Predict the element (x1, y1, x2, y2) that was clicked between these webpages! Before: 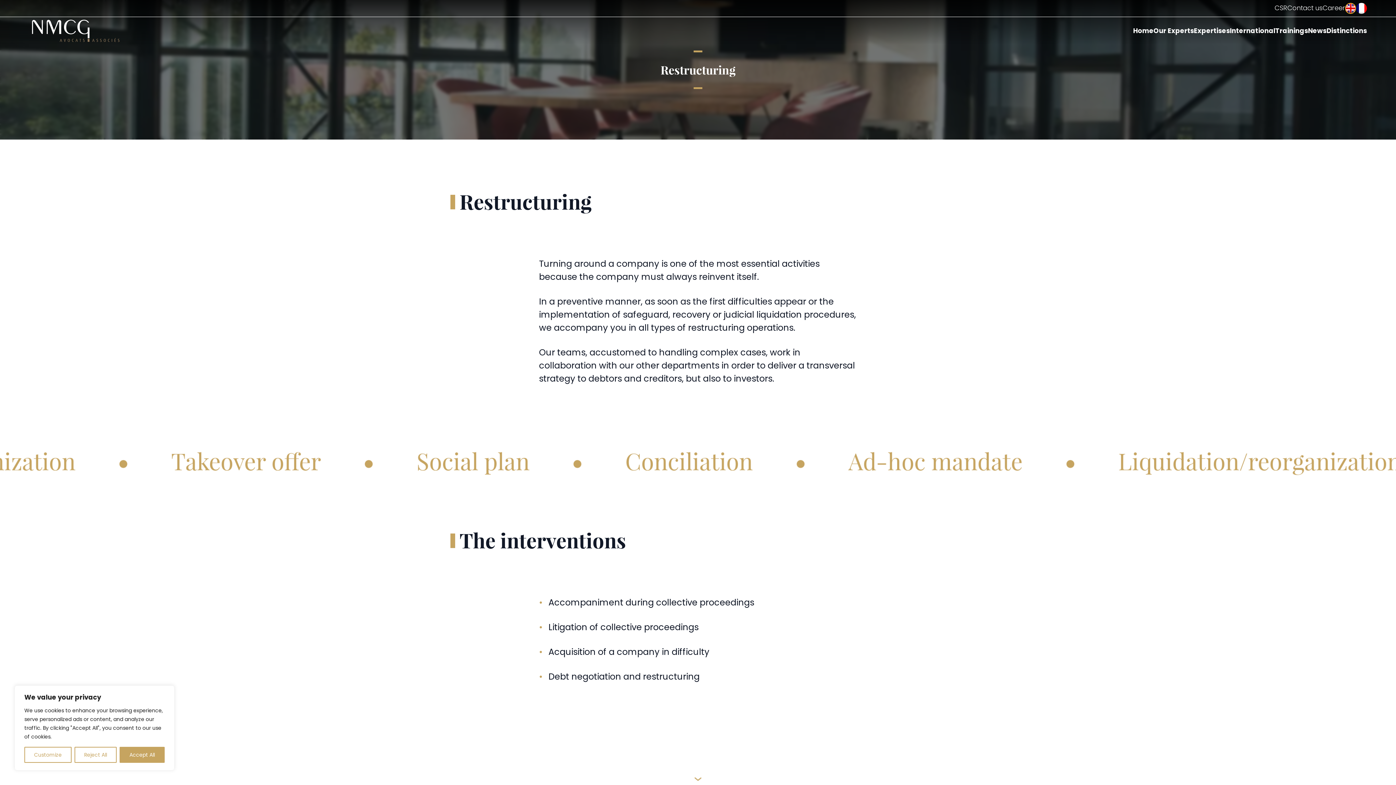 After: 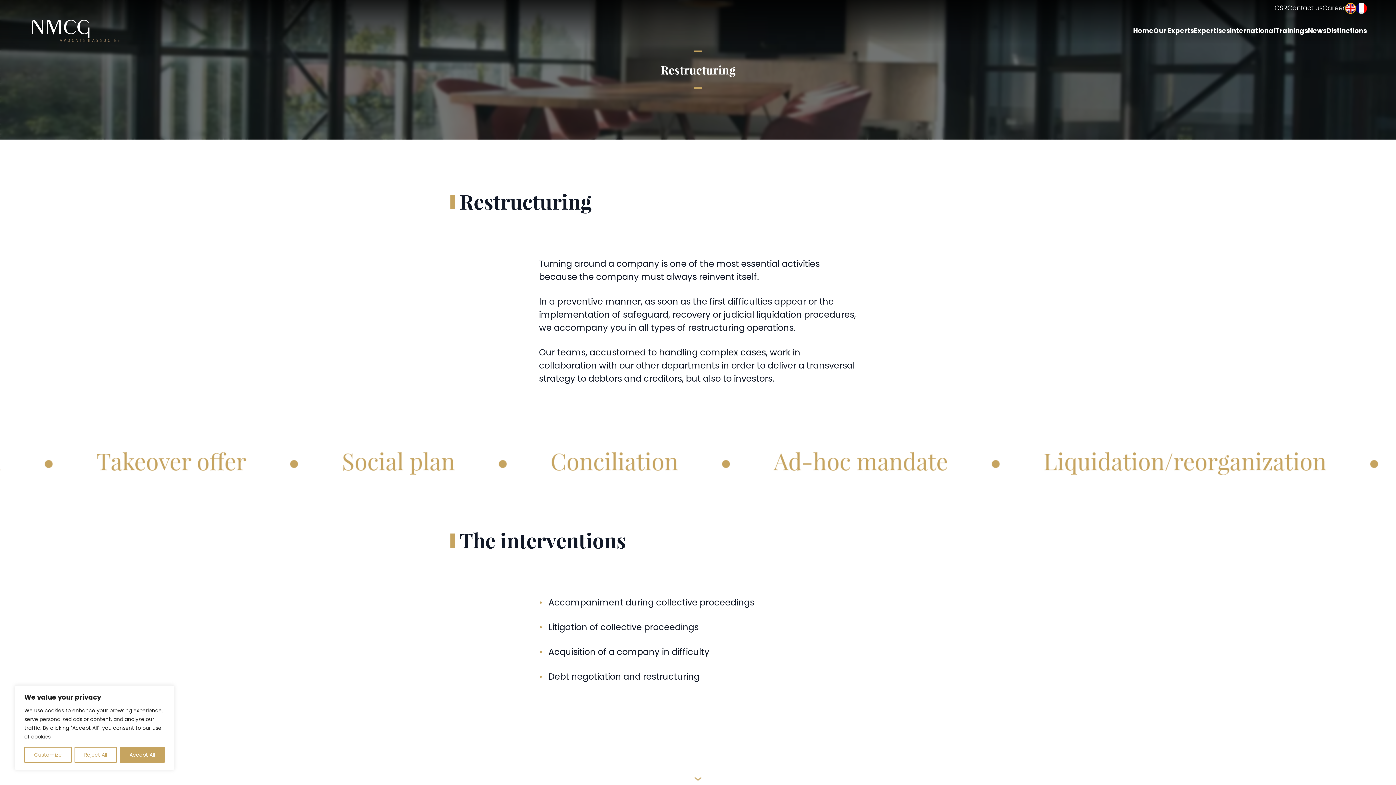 Action: bbox: (1345, 2, 1356, 13)